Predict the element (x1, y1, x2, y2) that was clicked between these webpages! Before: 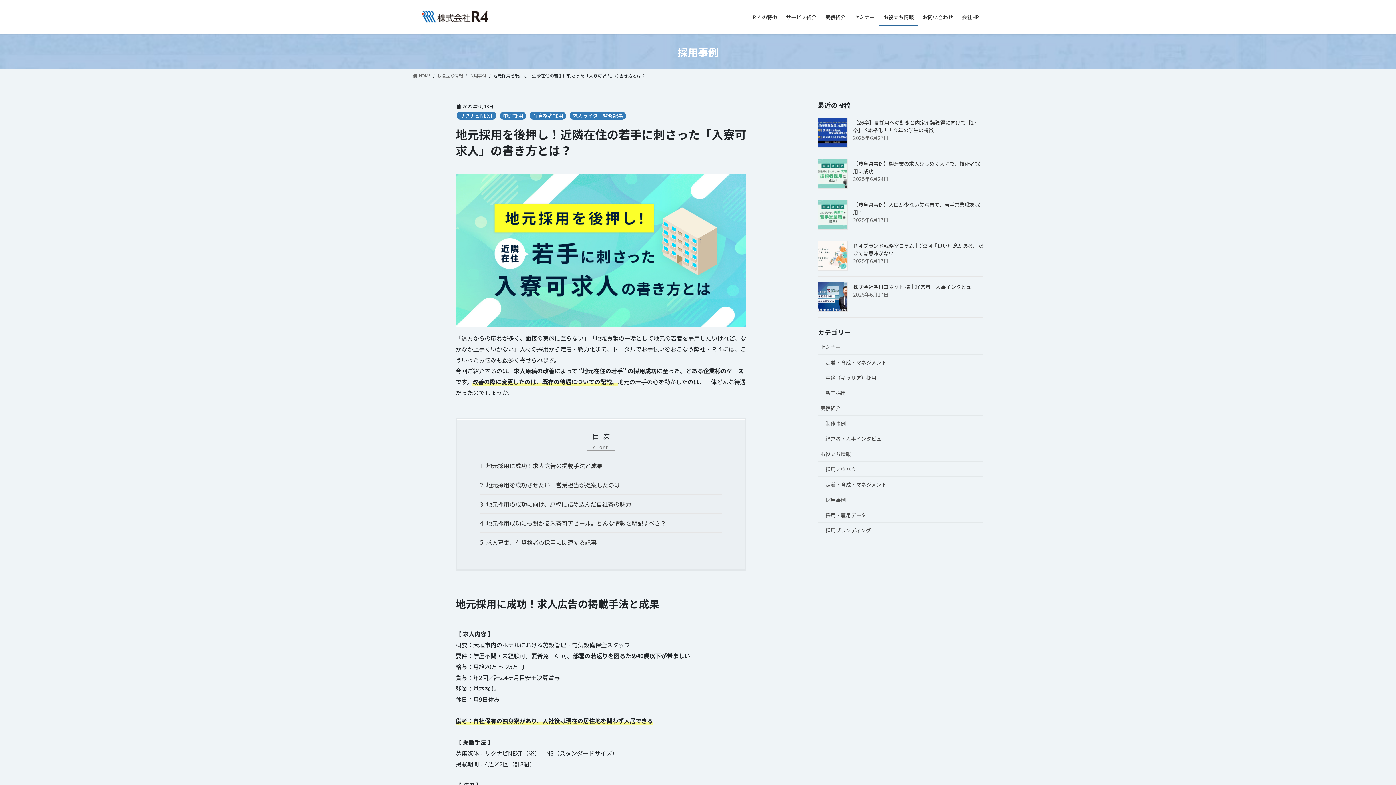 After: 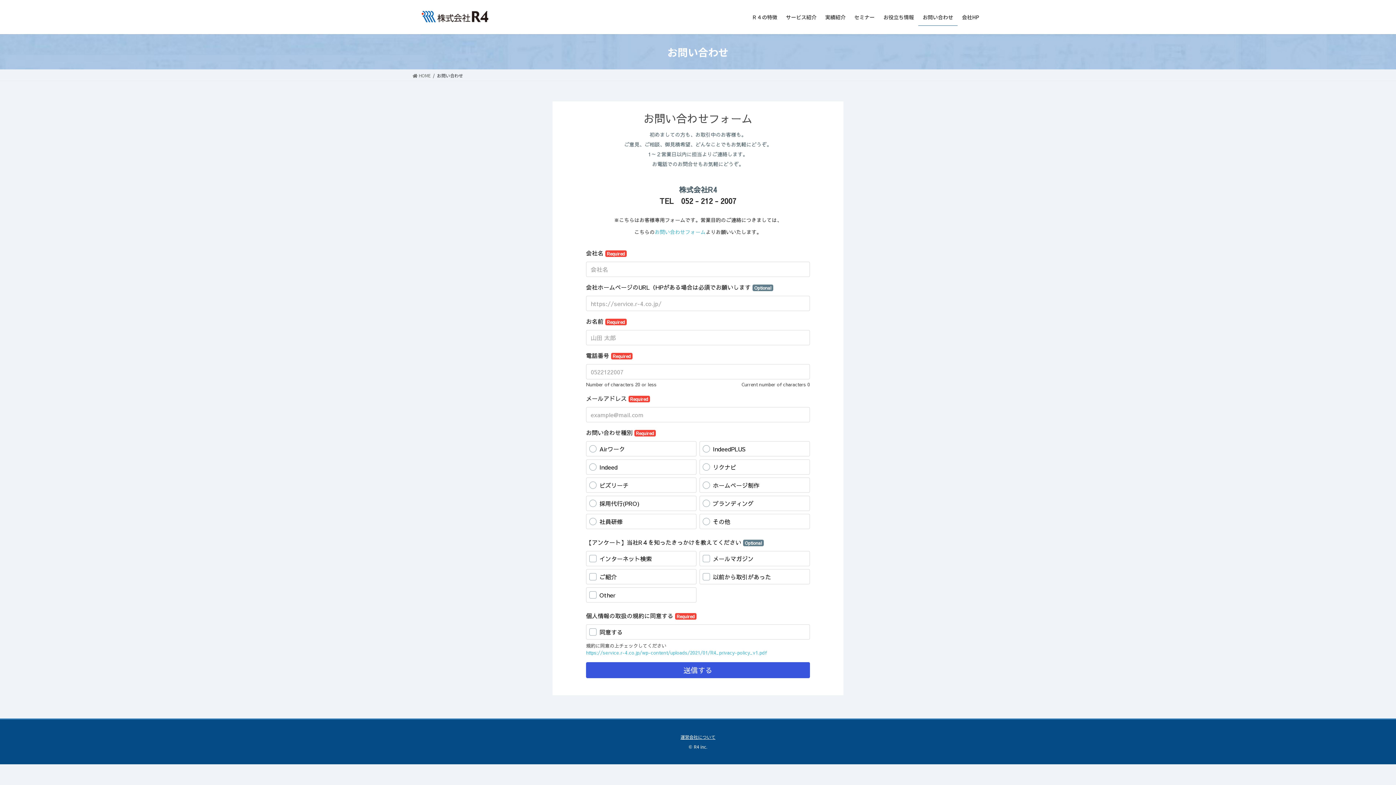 Action: label: お問い合わせ bbox: (918, 8, 957, 25)